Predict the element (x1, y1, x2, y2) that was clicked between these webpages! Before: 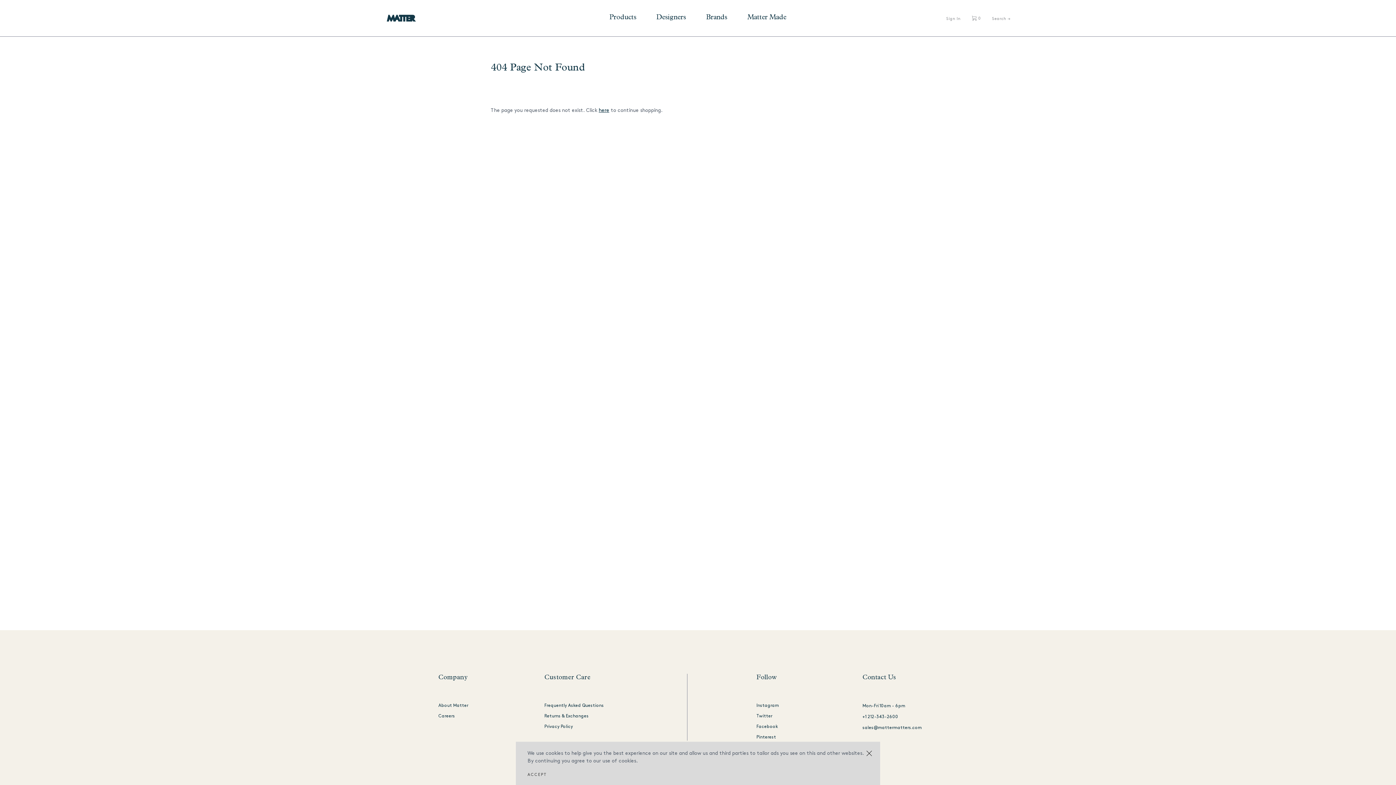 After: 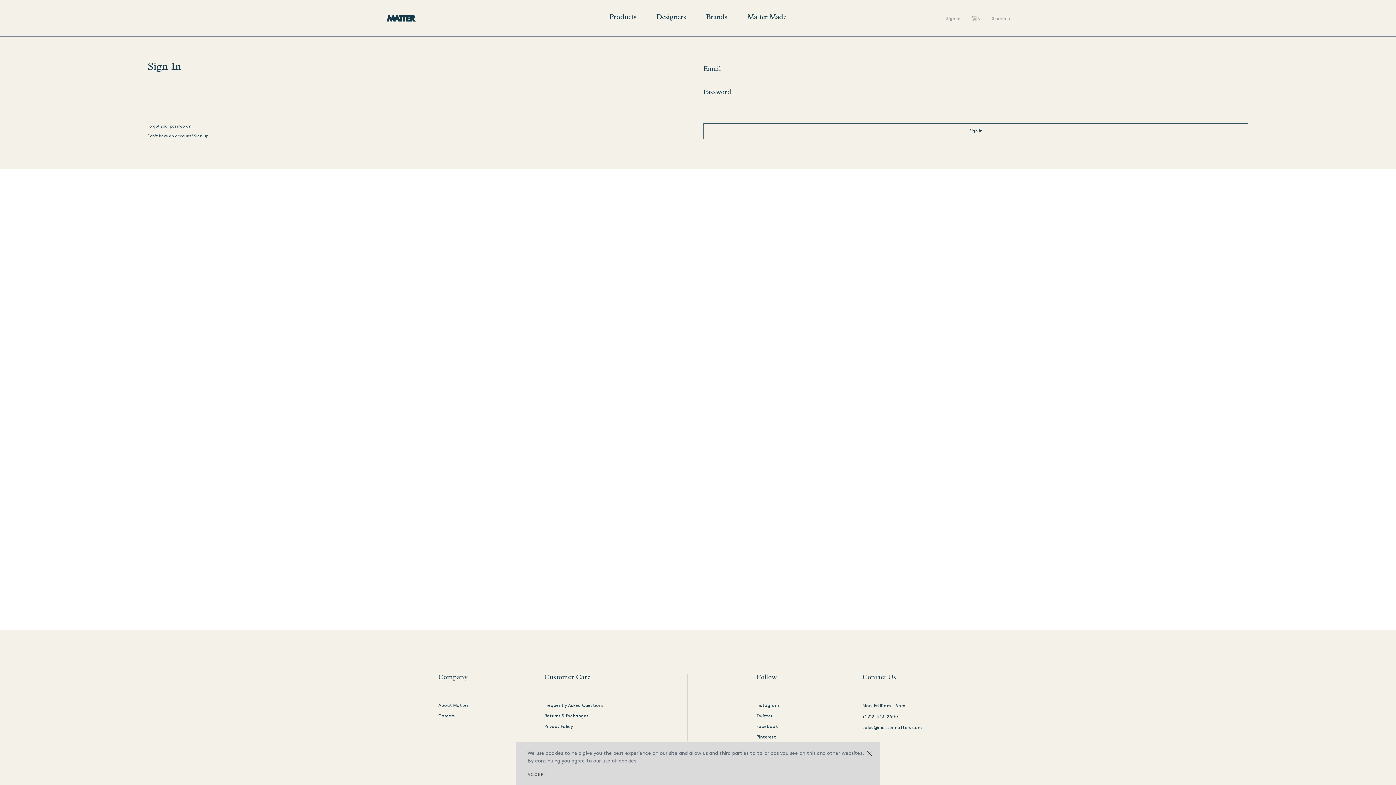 Action: bbox: (946, 1, 961, 37) label: Sign In